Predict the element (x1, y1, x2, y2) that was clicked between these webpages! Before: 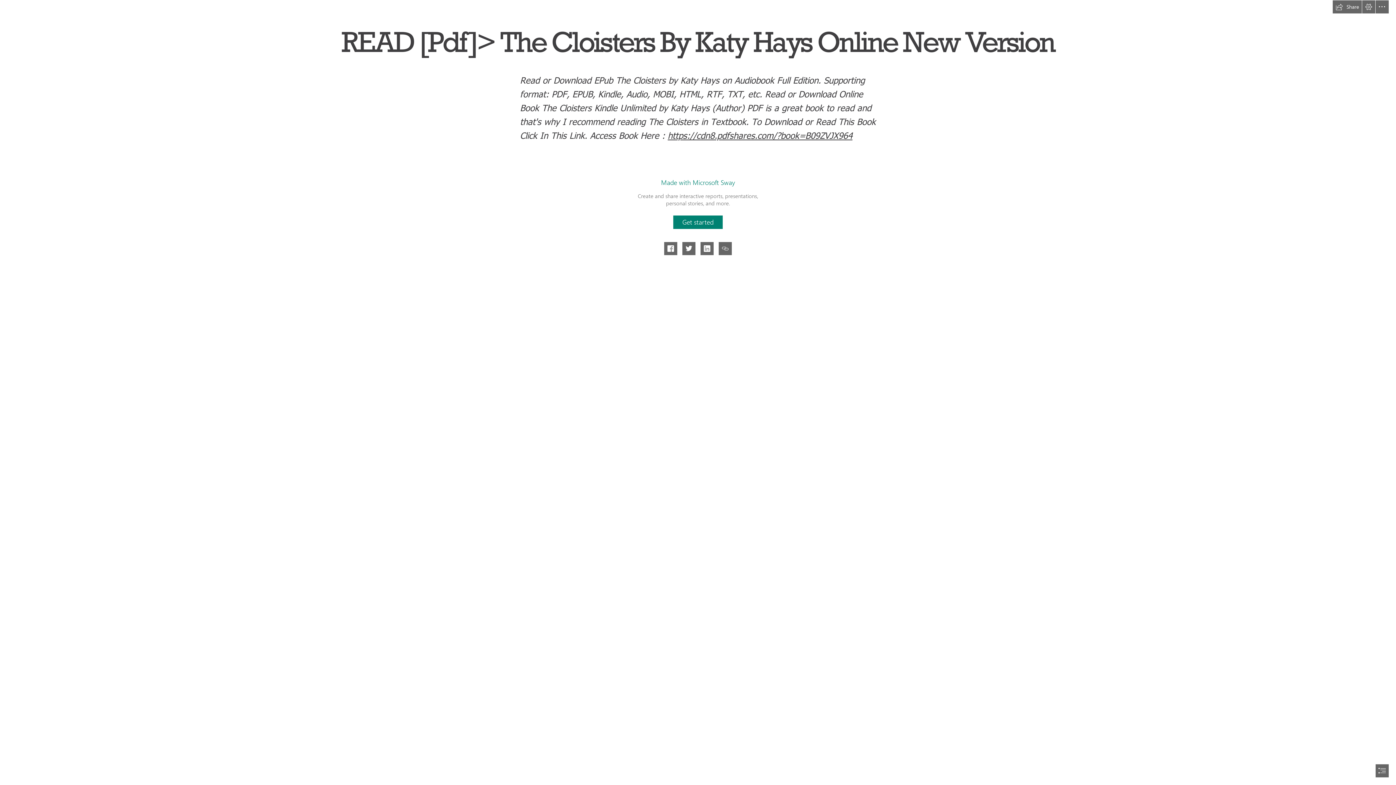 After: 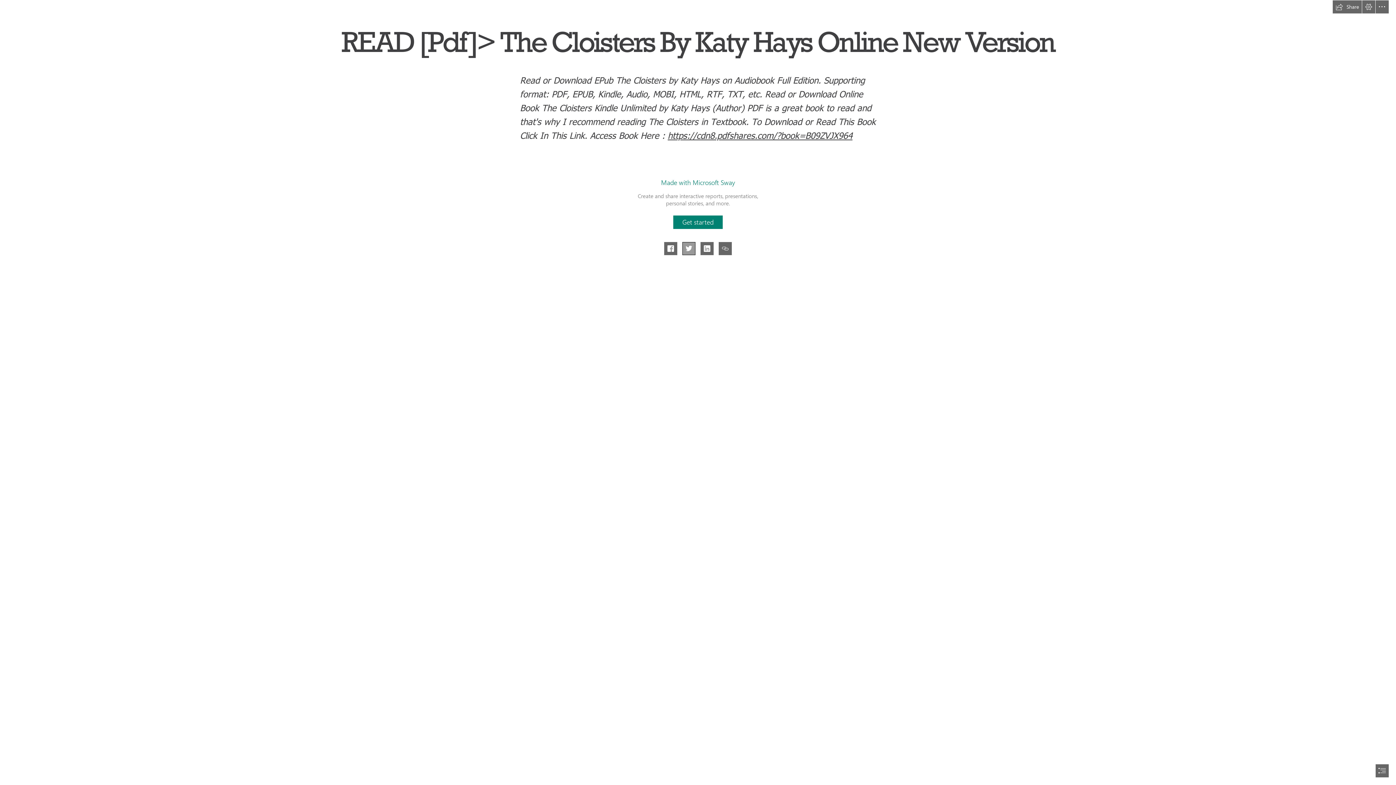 Action: bbox: (682, 242, 695, 255) label: Share to Twitter